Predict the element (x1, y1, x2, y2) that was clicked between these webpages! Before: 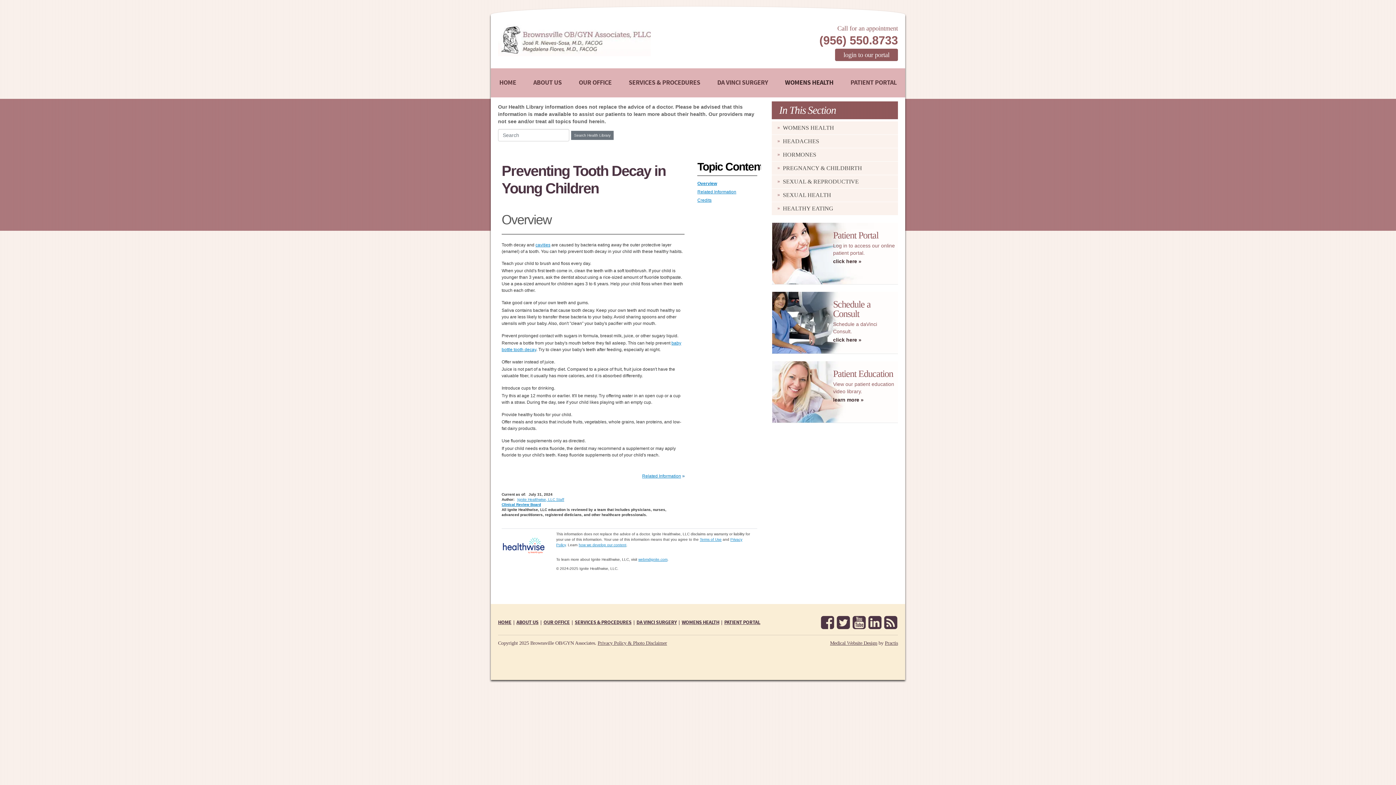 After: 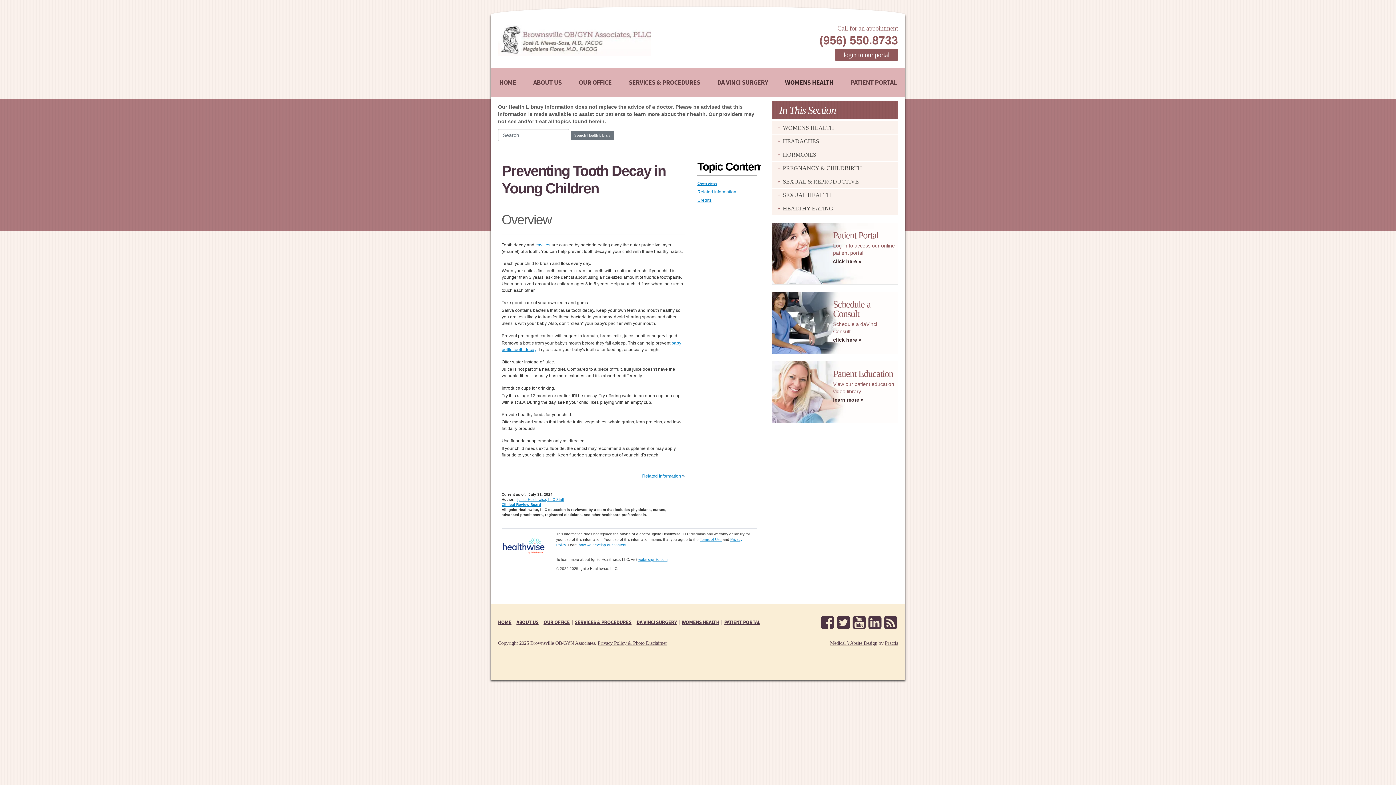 Action: label: Clinical Review Board bbox: (501, 502, 541, 506)